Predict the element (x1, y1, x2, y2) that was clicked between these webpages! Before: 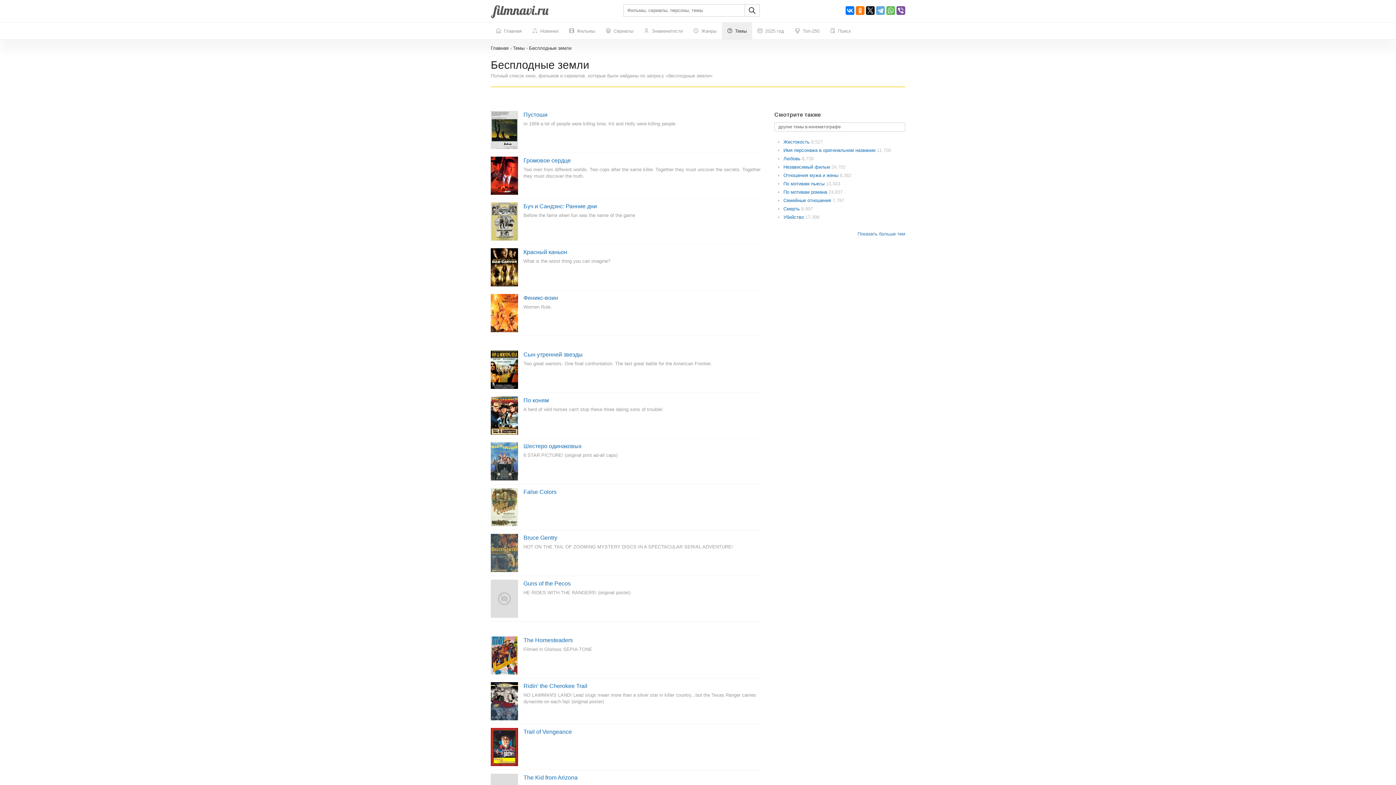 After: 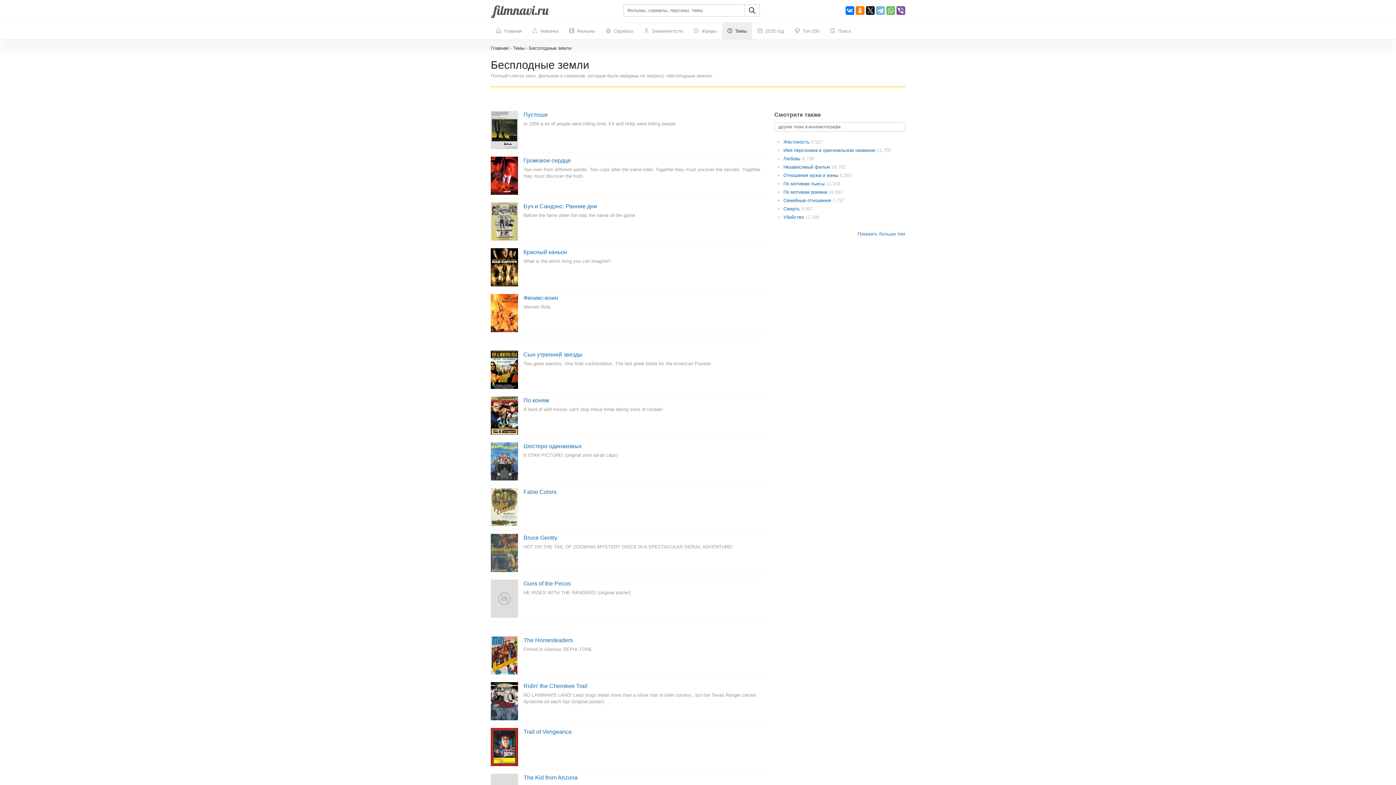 Action: bbox: (876, 6, 885, 14)